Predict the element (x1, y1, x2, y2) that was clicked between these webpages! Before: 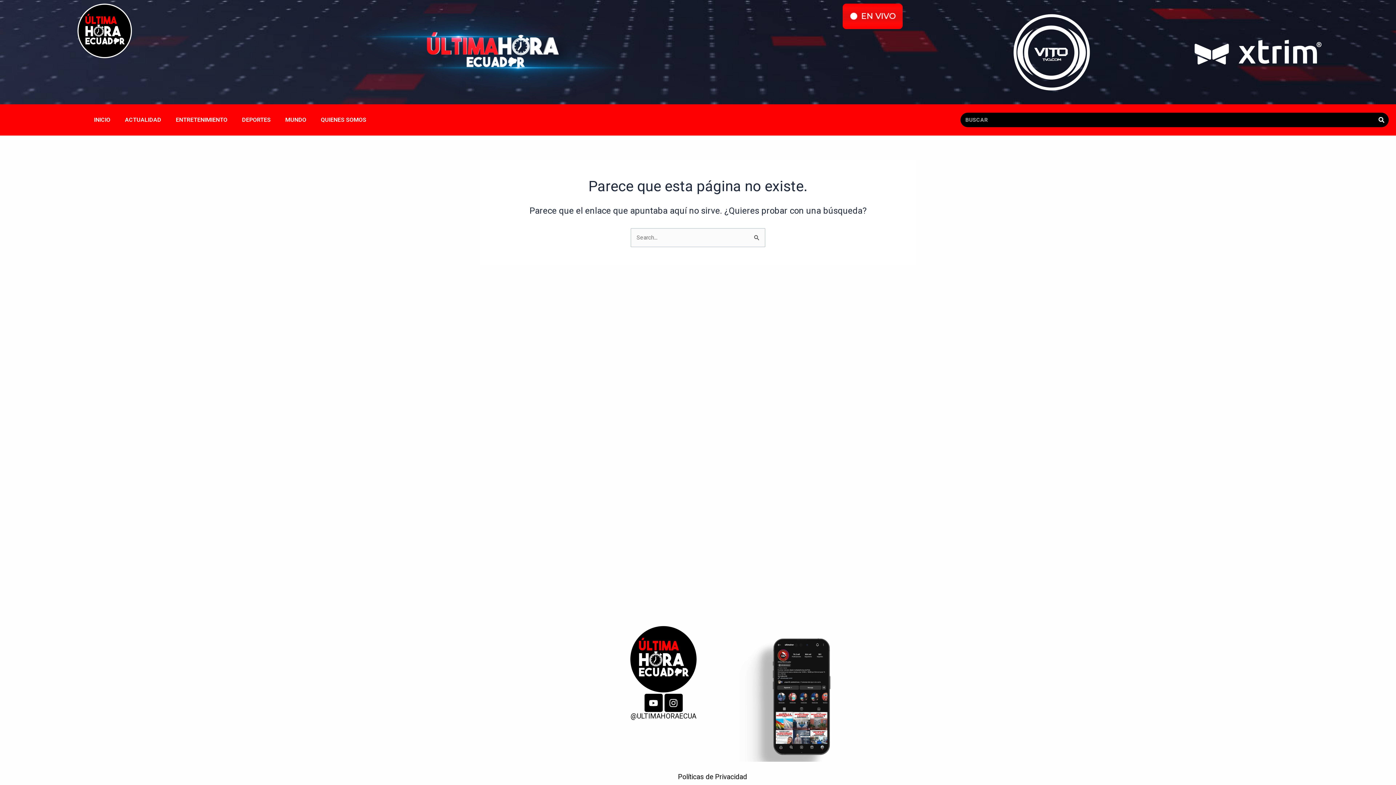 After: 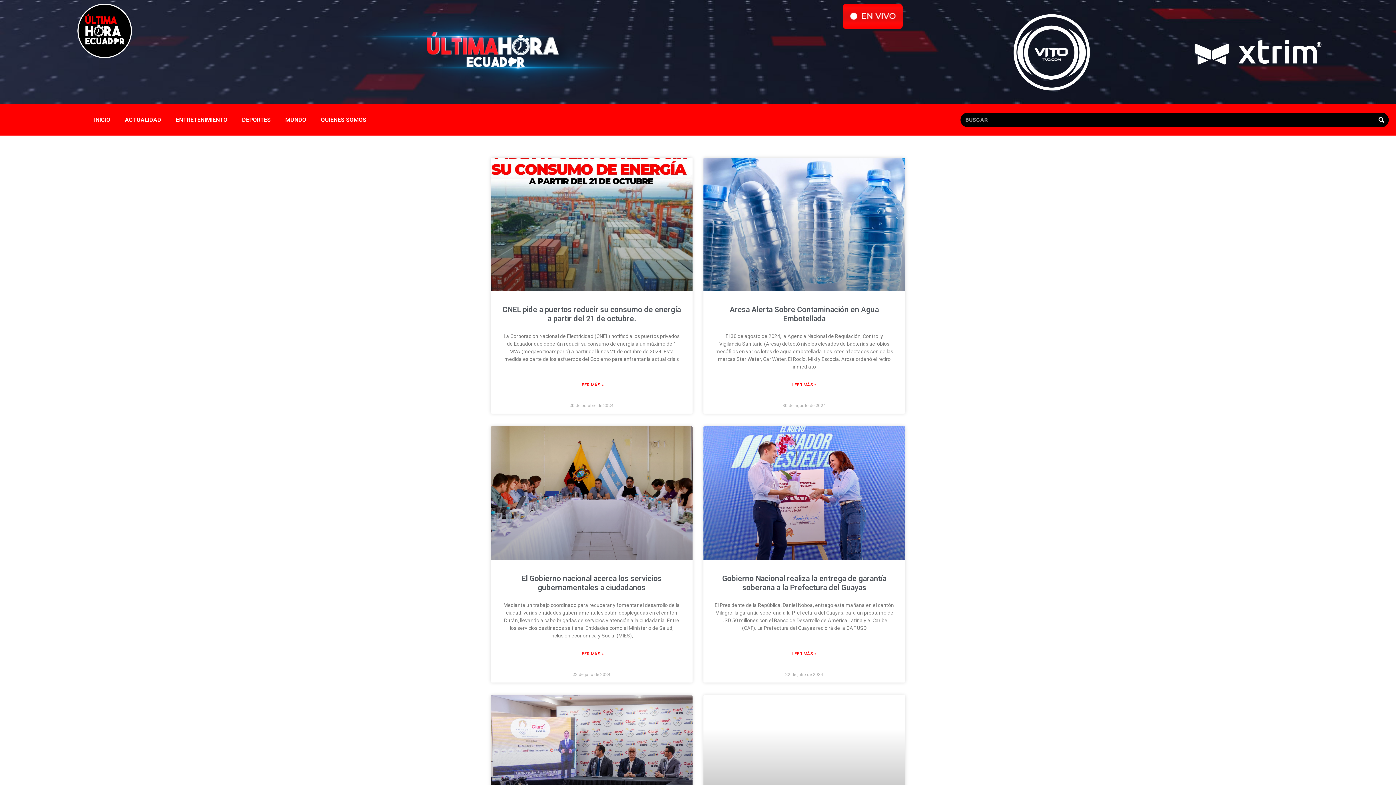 Action: bbox: (117, 111, 168, 128) label: ACTUALIDAD